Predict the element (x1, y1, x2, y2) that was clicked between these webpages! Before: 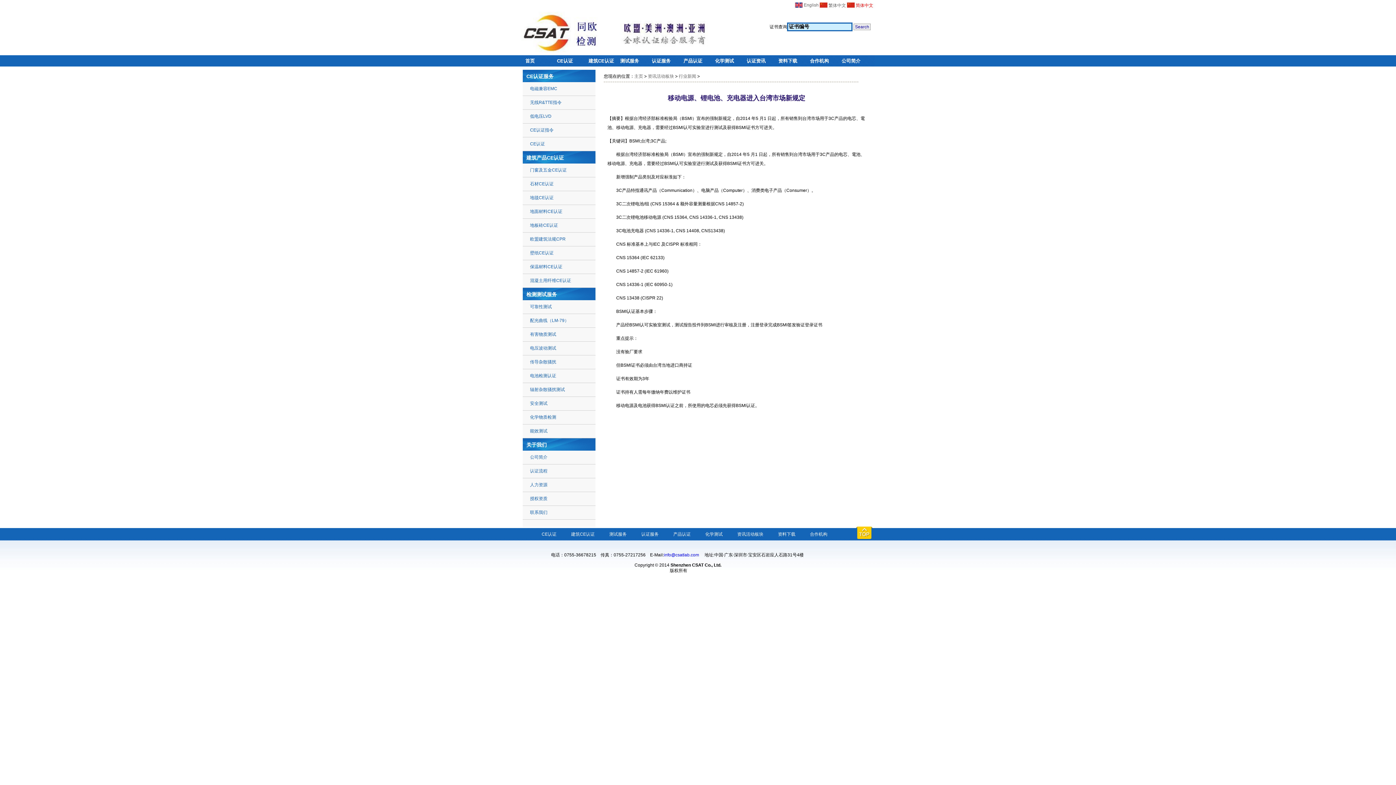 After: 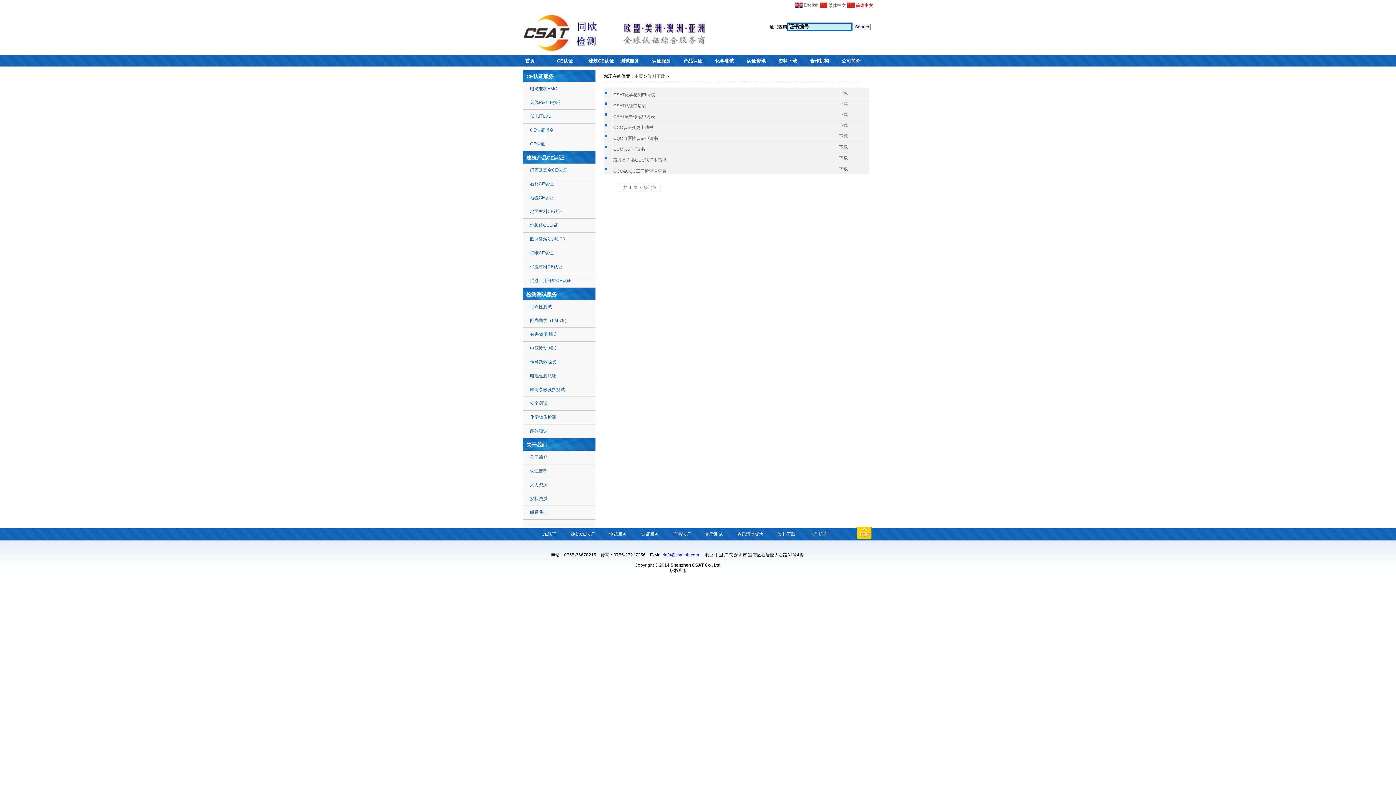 Action: bbox: (778, 532, 795, 537) label: 资料下载